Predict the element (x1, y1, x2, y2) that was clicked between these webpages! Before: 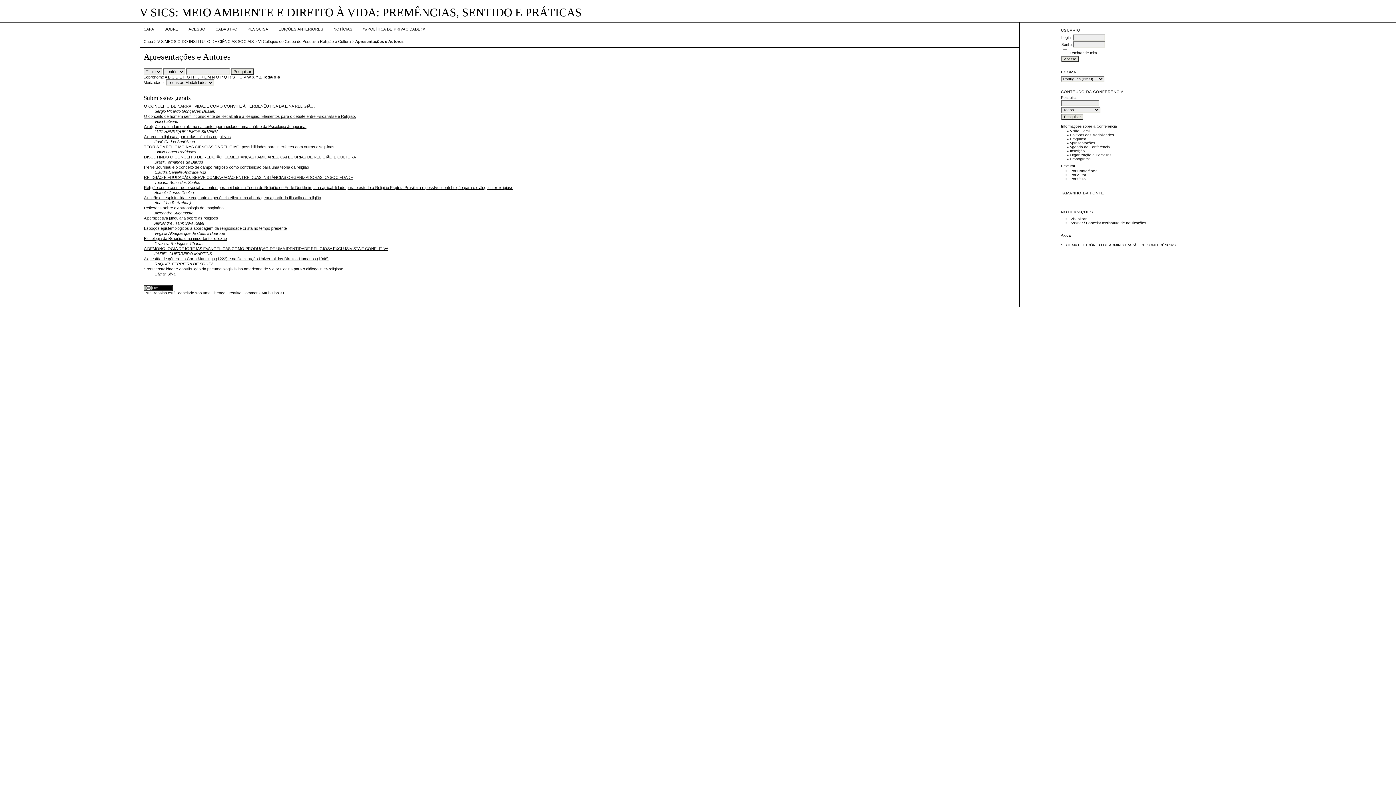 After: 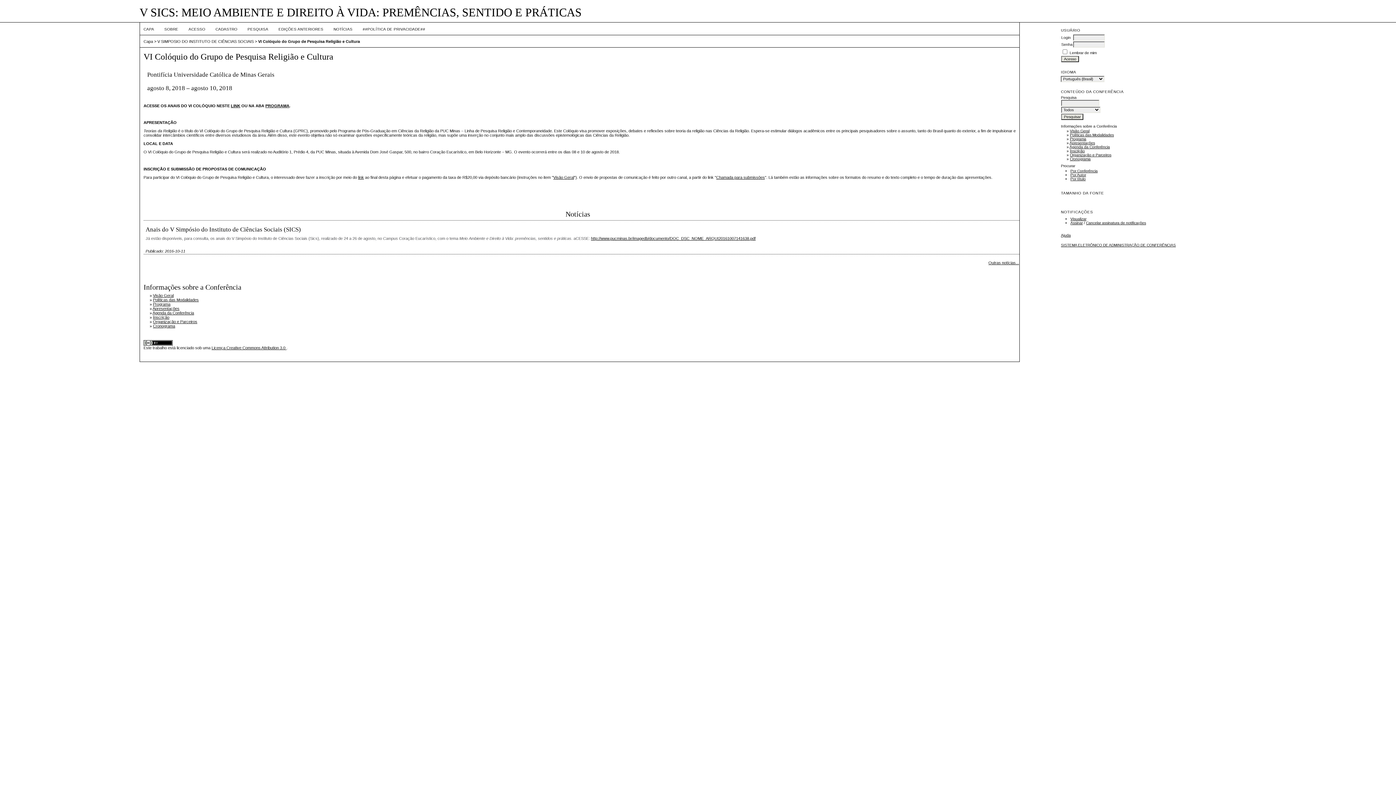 Action: label: Religião como constructo social: a contemporaneidade da Teoria de Religião de Emile Durkheim, sua aplicabilidade para o estudo à Religião Espírita Brasileira e possível contribuição para o diálogo inter-religioso bbox: (144, 185, 513, 189)